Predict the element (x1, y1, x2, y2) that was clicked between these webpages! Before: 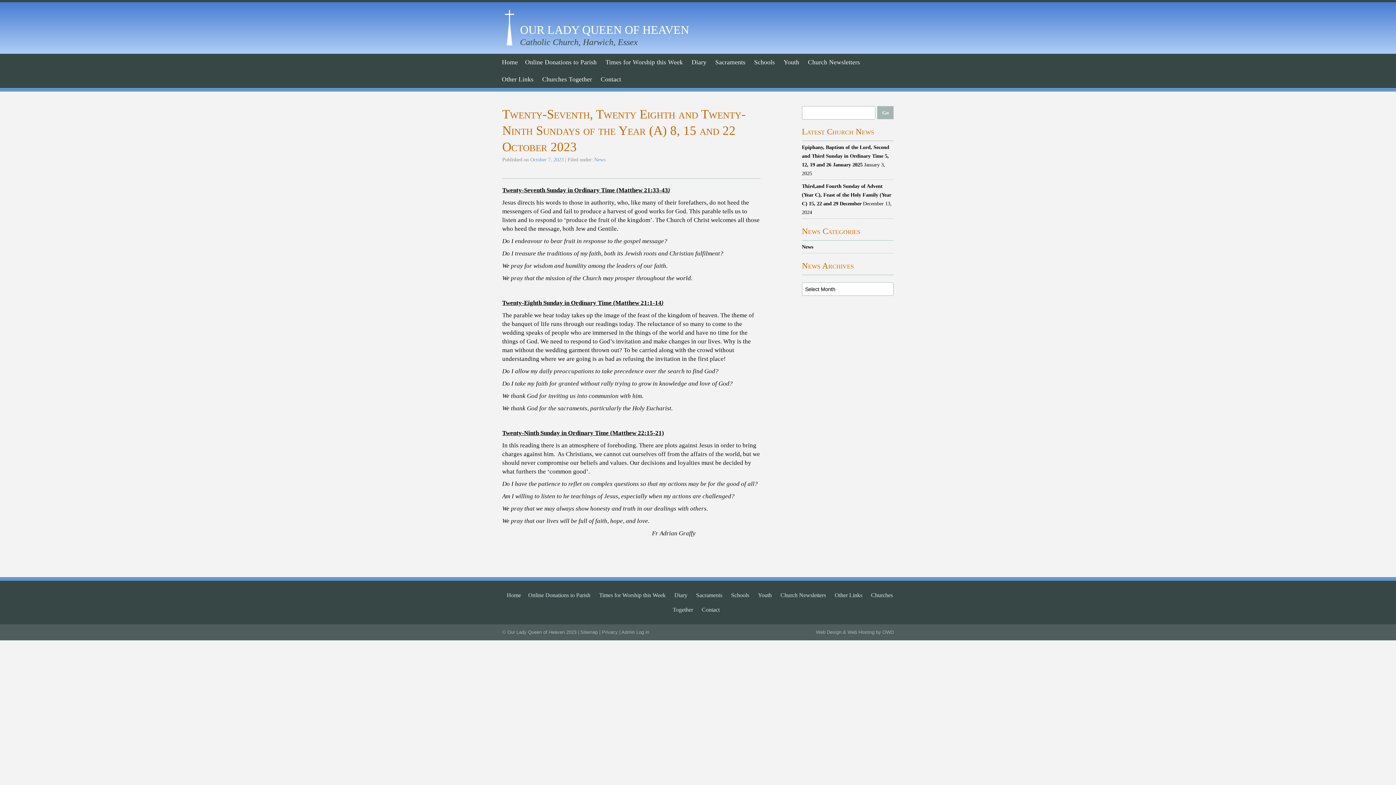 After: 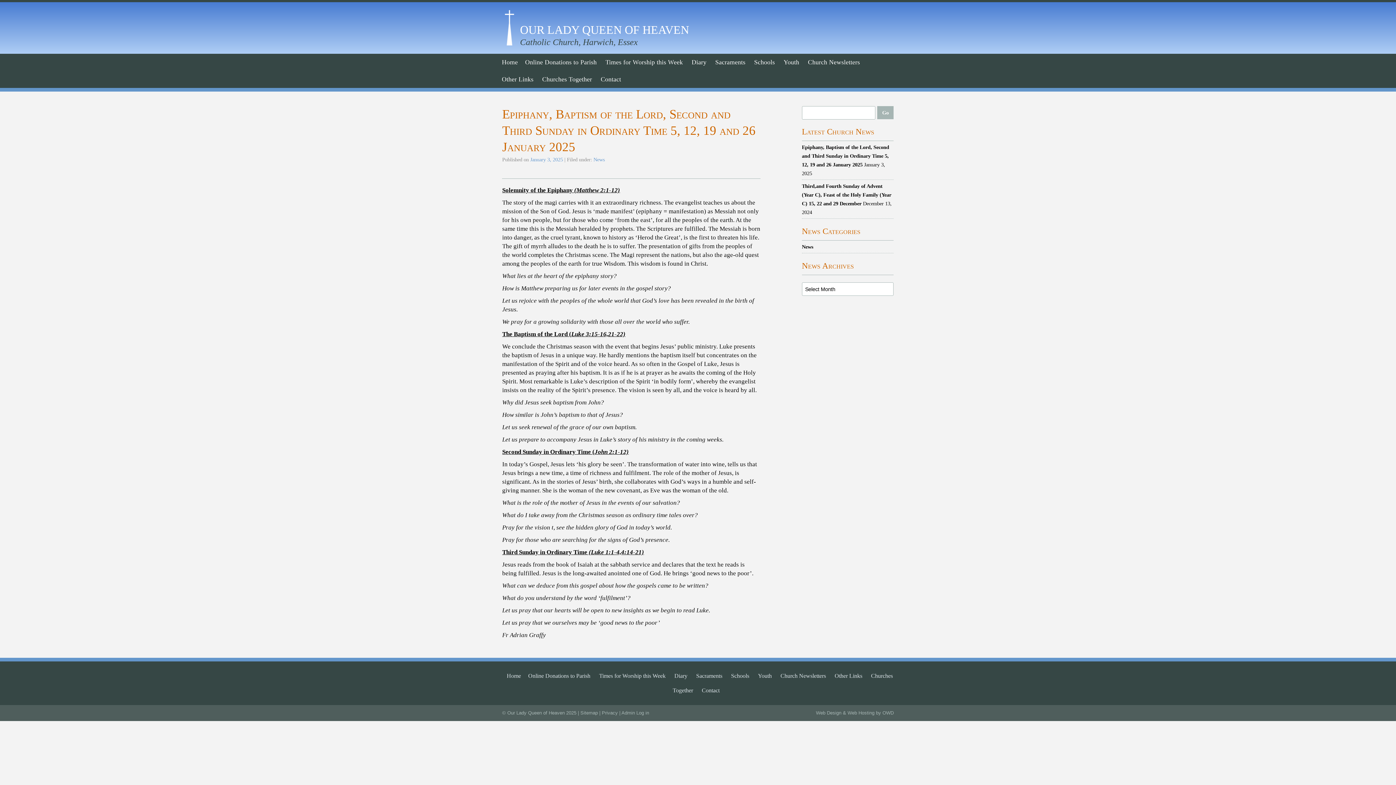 Action: label: Epiphany, Baptism of the Lord, Second and Third Sunday in Ordinary Time 5, 12, 19 and 26 January 2025 bbox: (802, 144, 889, 167)